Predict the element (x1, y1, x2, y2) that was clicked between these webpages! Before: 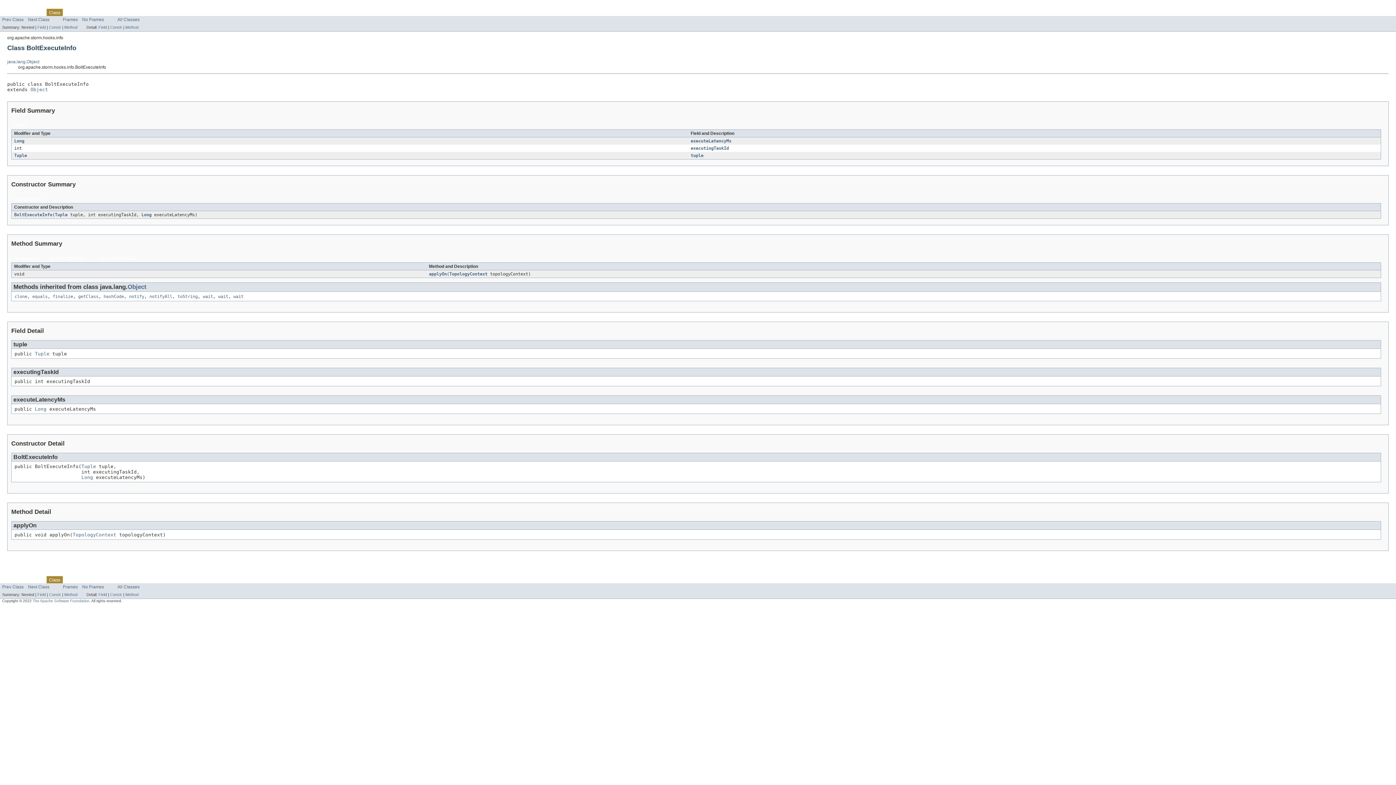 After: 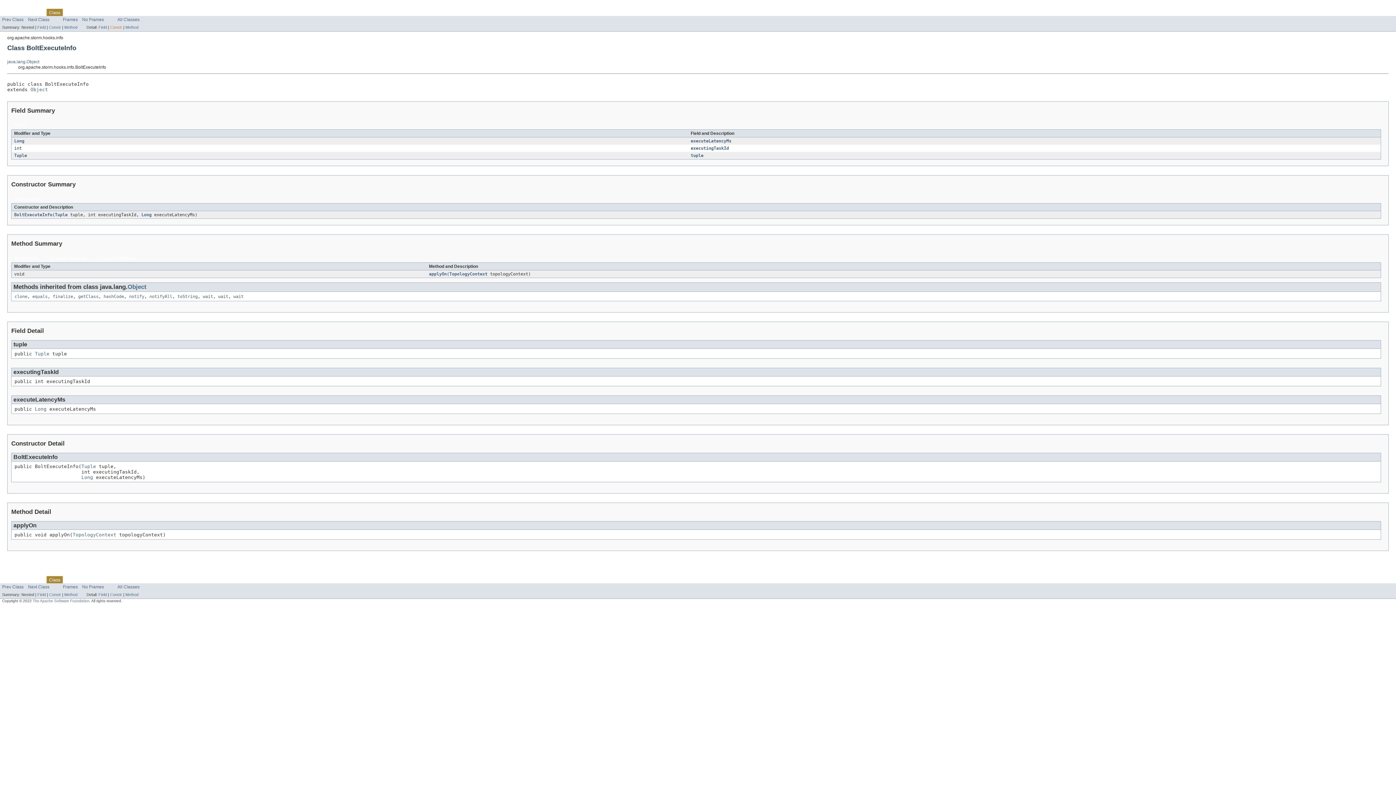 Action: label: Constr bbox: (110, 25, 122, 29)